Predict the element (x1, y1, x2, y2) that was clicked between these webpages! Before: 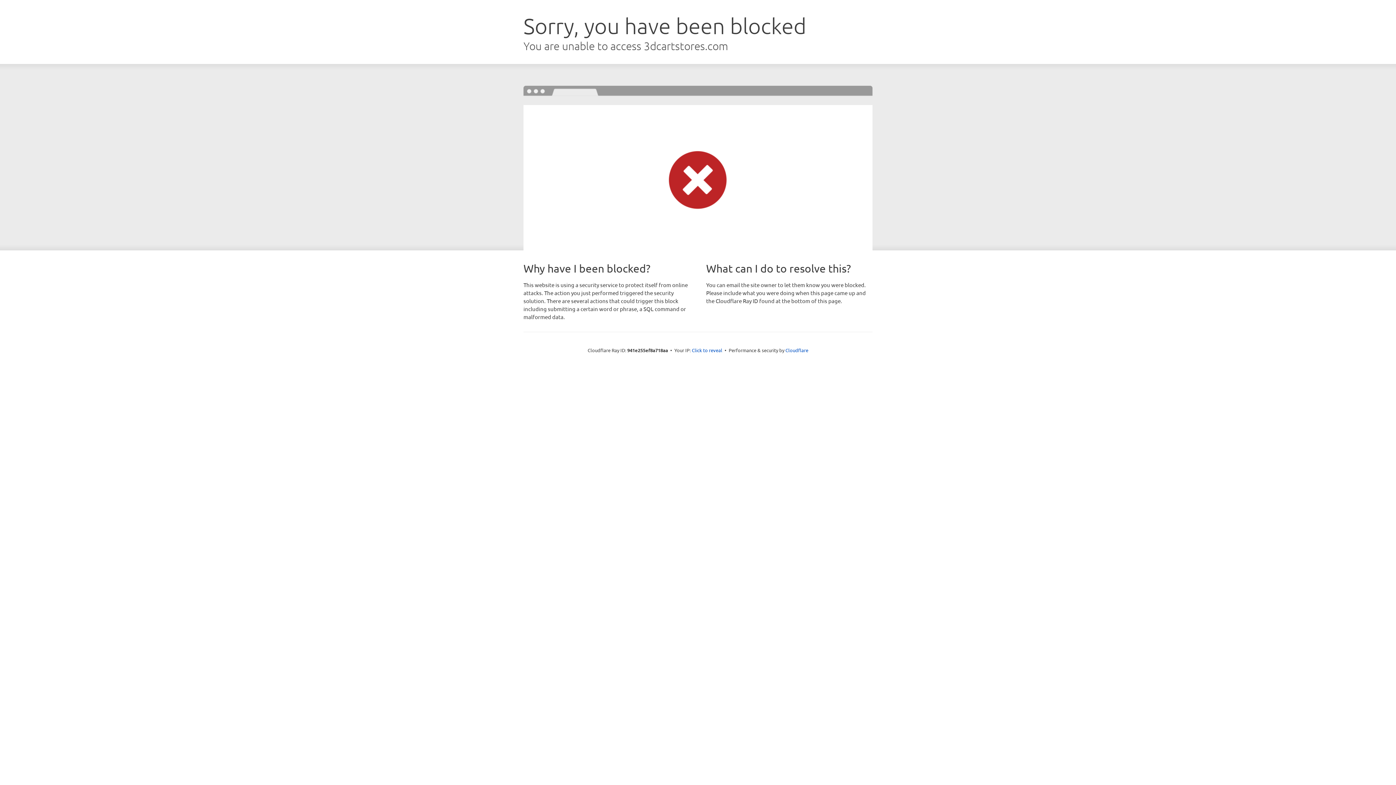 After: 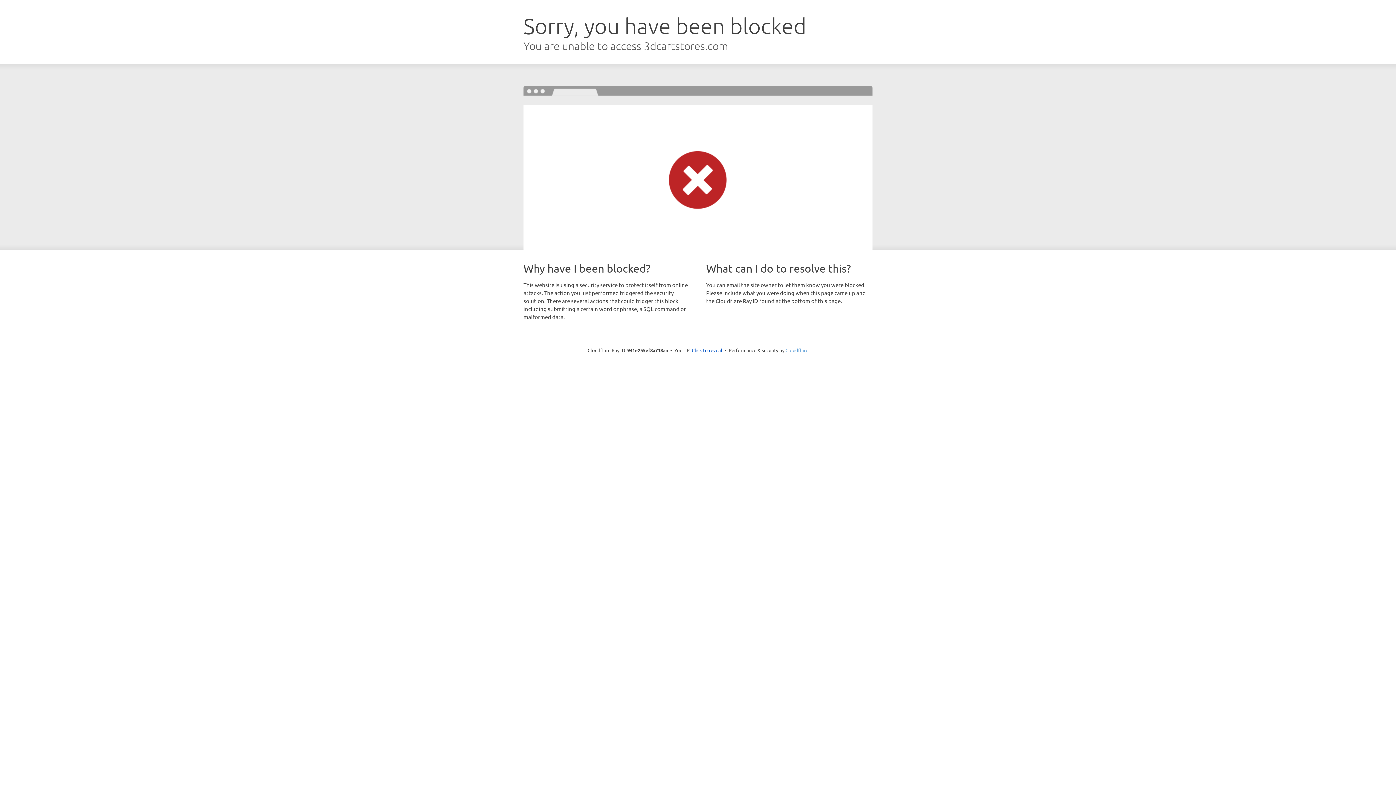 Action: bbox: (785, 347, 808, 353) label: Cloudflare